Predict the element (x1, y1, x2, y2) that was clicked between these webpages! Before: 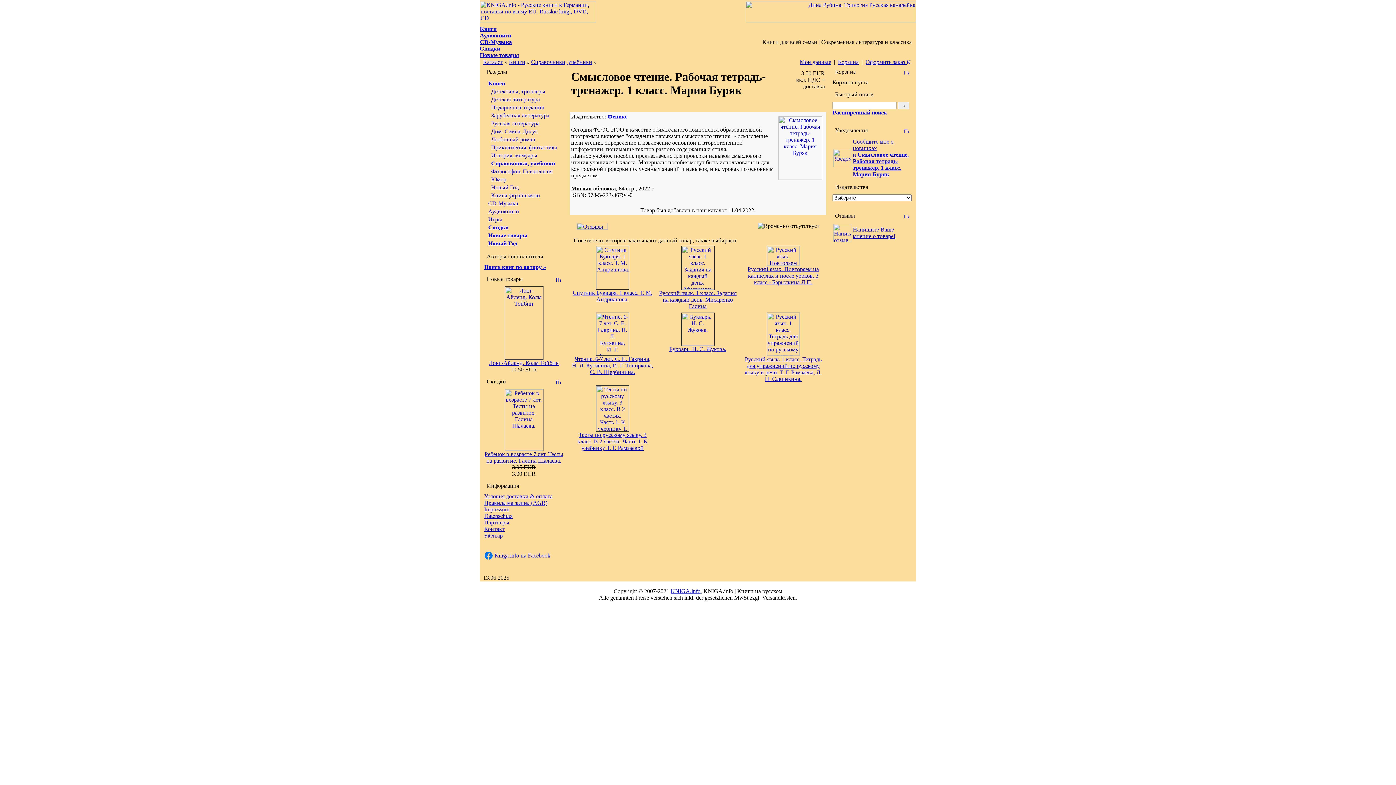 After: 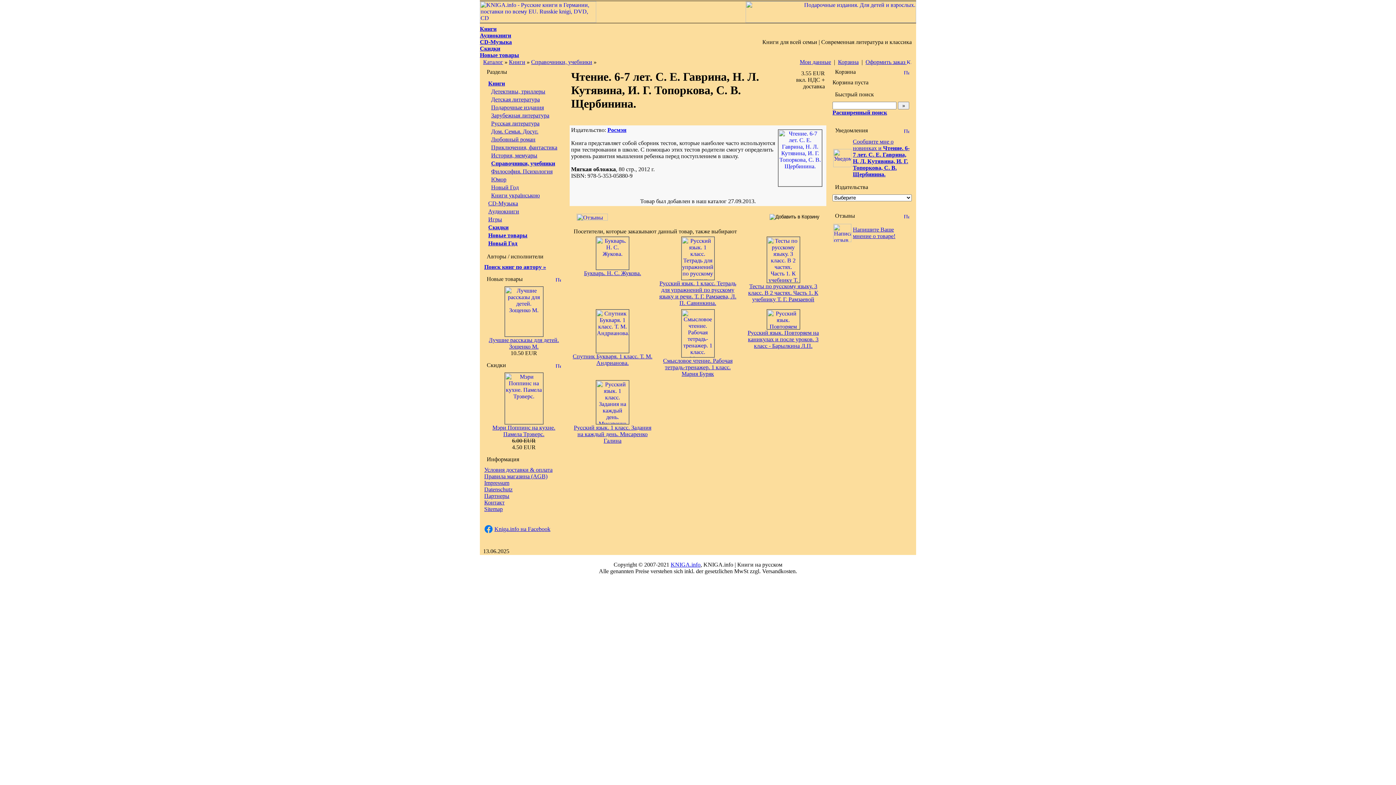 Action: label: Чтение. 6-7 лет. С. Е. Гаврина, Н. Л. Кутявина, И. Г. Топоркова, С. В. Щербинина. bbox: (572, 356, 653, 375)